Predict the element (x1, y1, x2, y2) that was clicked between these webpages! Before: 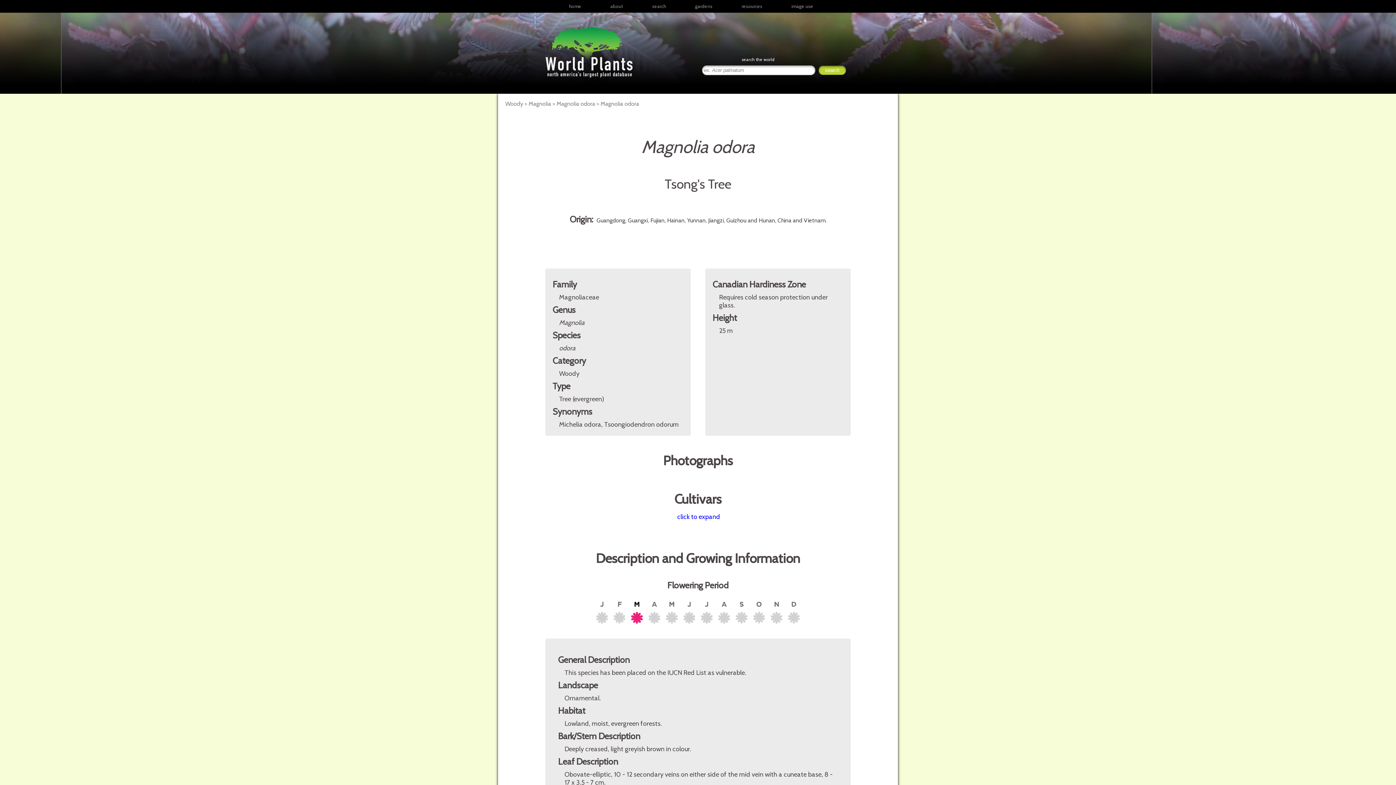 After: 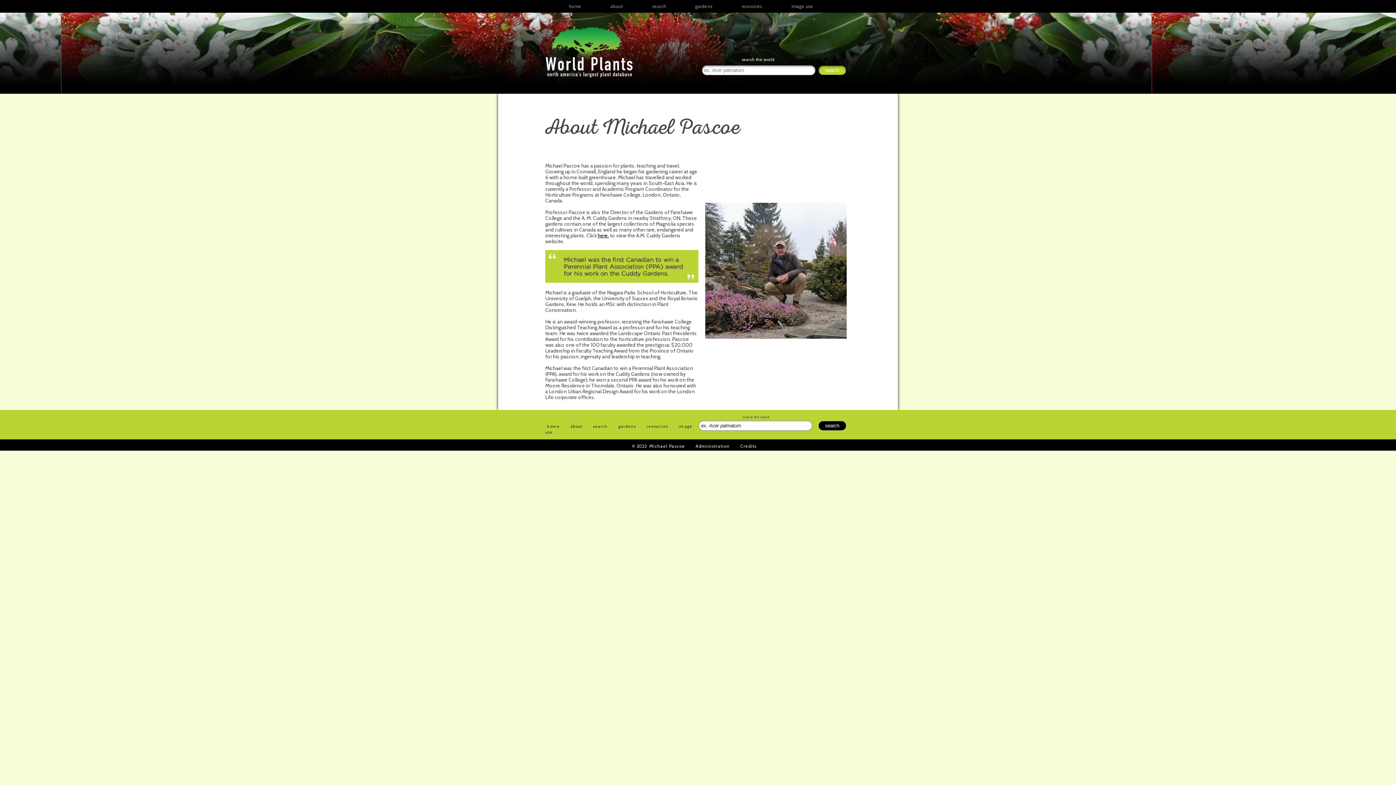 Action: label: about bbox: (596, 0, 637, 12)